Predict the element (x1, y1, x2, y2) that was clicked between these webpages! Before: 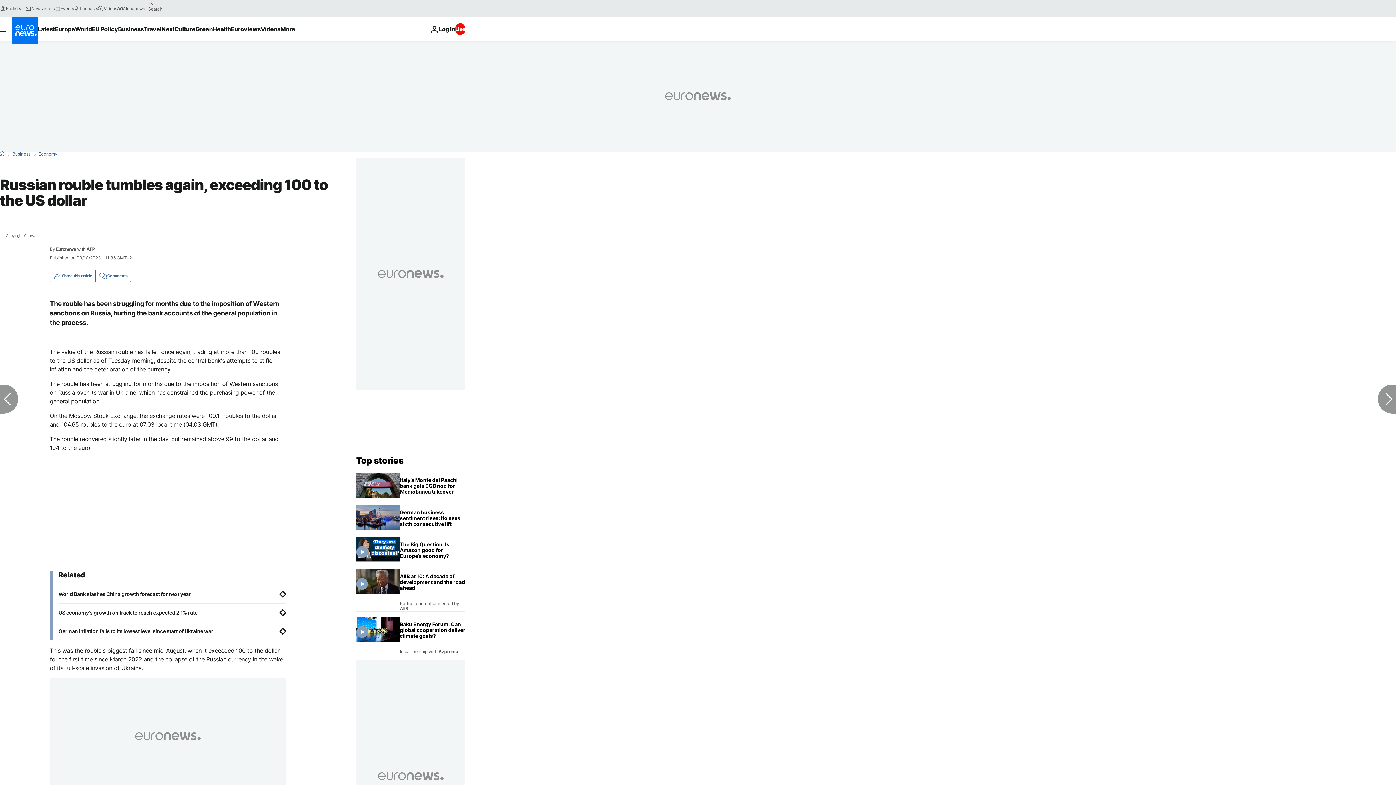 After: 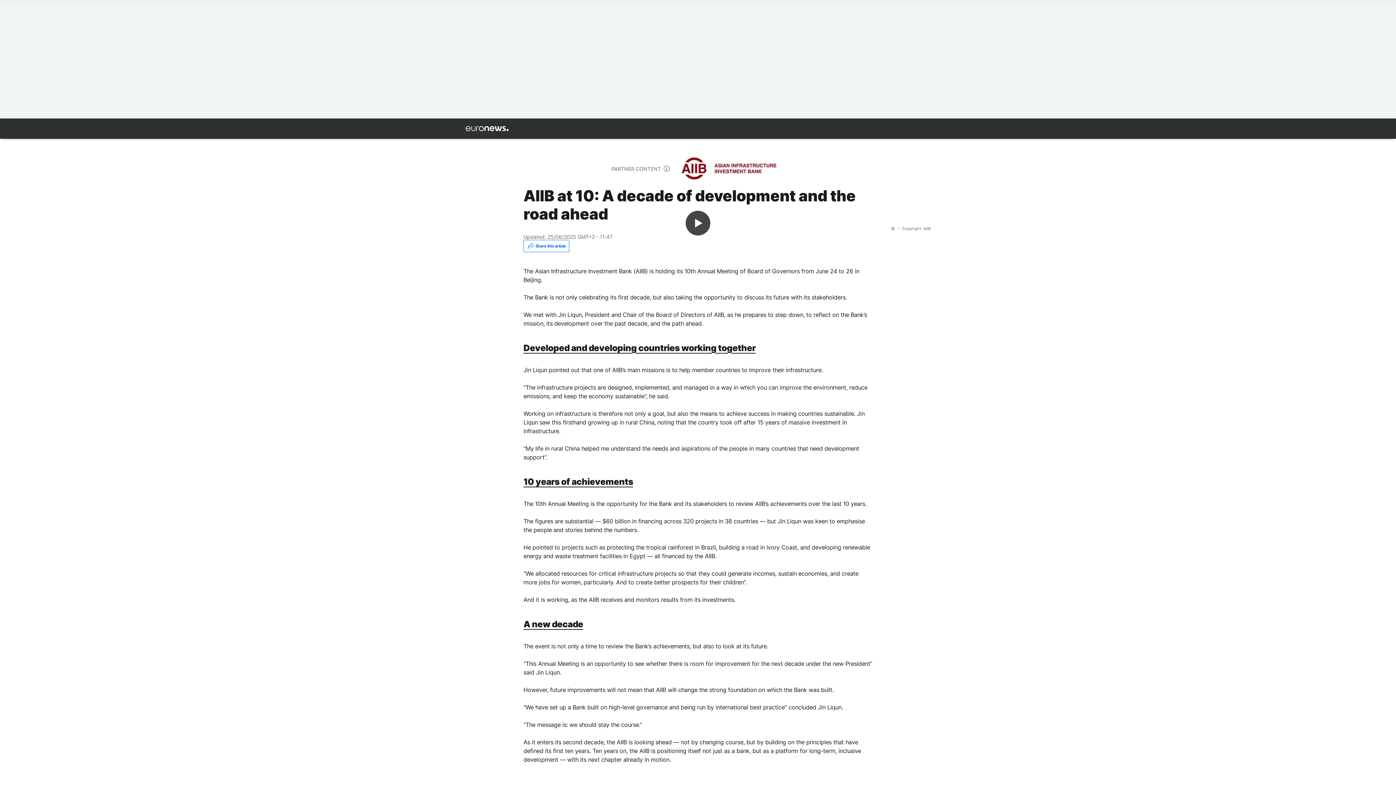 Action: bbox: (400, 569, 465, 611) label: AIIB at 10: A decade of development and the road ahead